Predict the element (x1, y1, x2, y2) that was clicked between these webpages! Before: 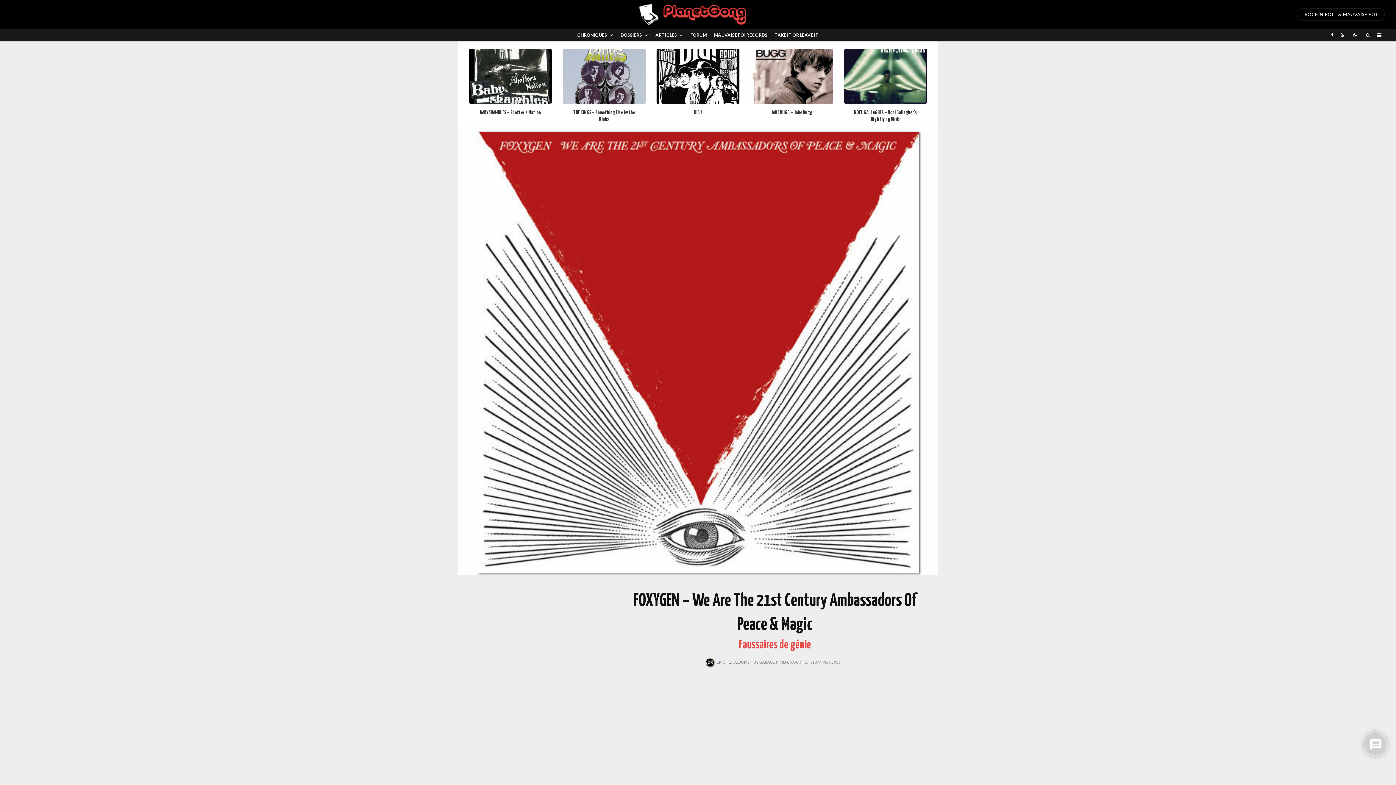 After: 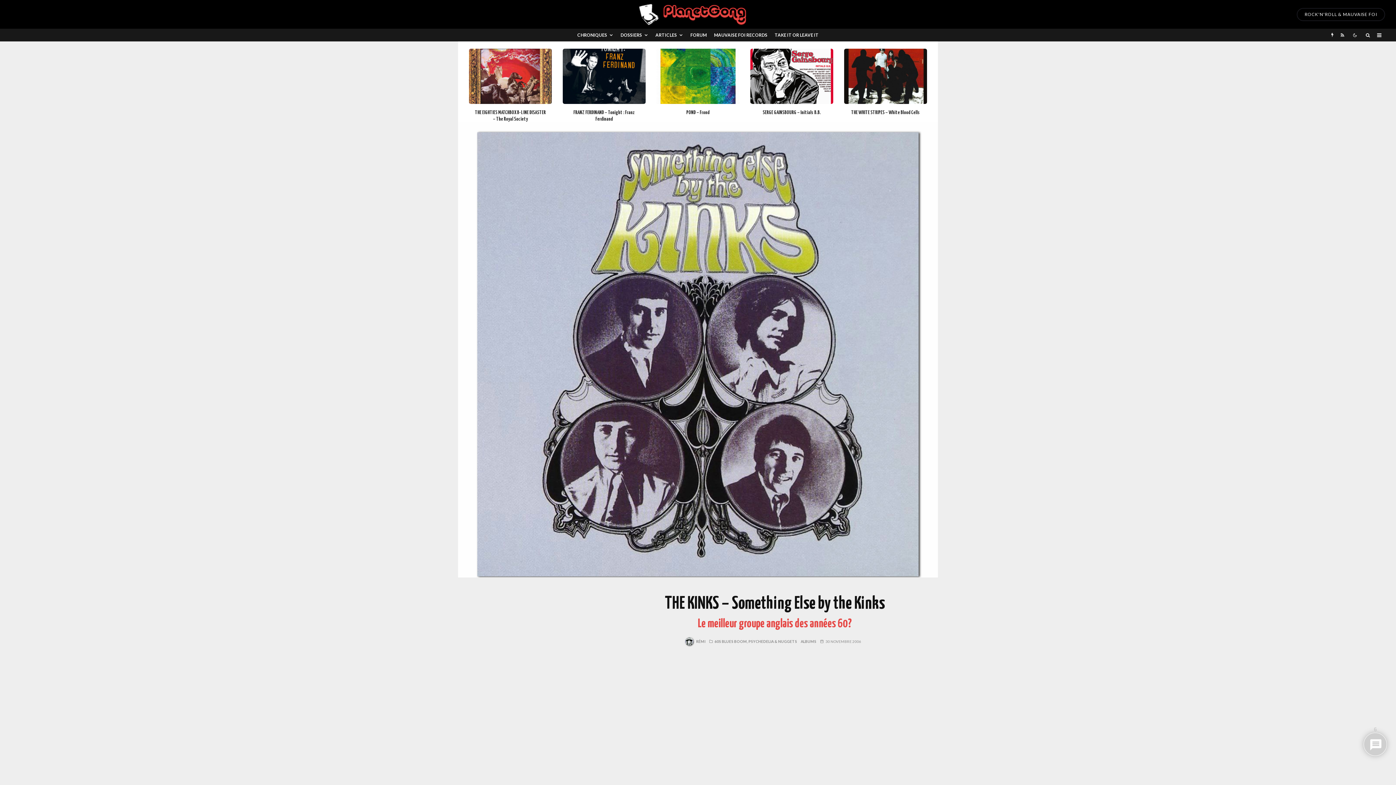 Action: label: THE KINKS – Something Else by the Kinks bbox: (568, 109, 640, 122)